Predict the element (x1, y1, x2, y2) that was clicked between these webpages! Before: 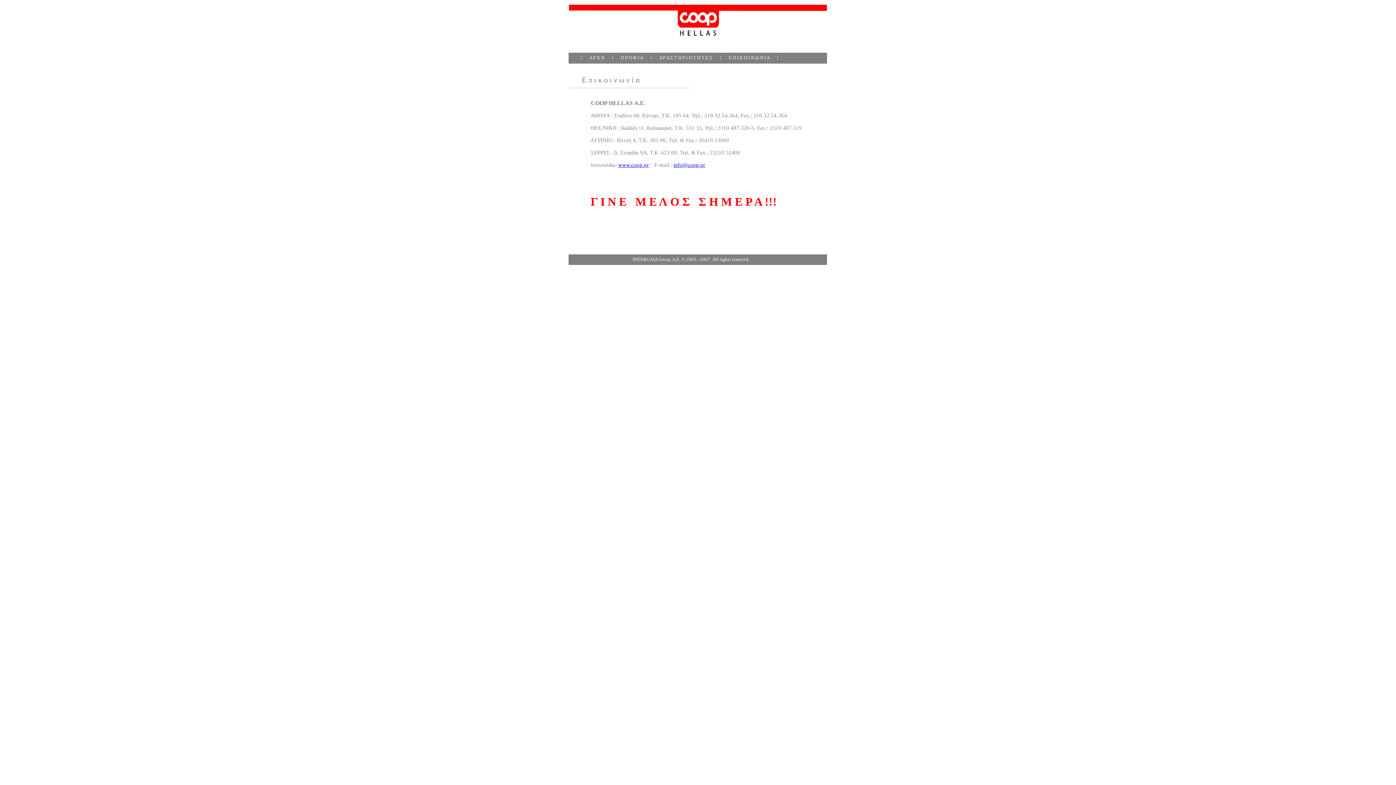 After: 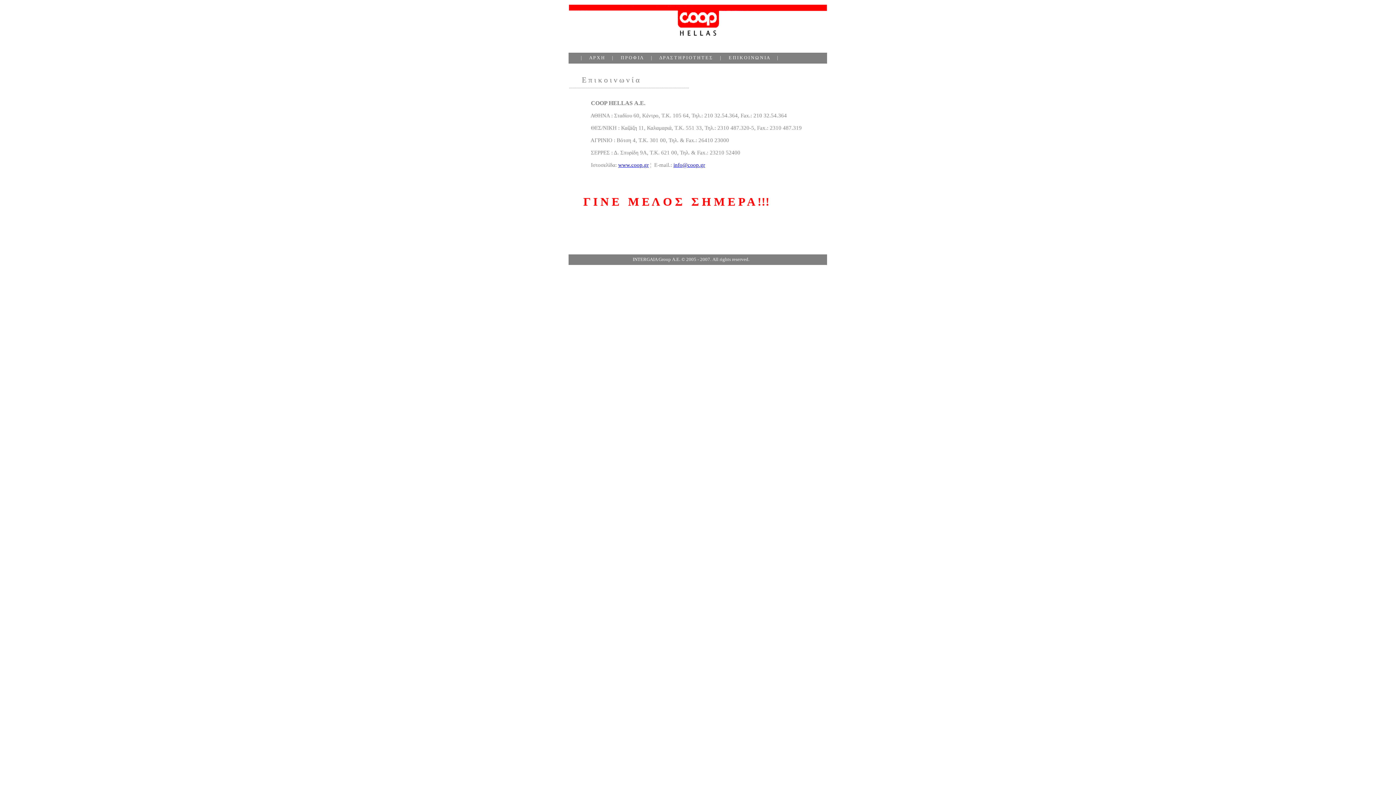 Action: label: Ε Π Ι Κ Ο Ι Ν Ω Ν Ι Α bbox: (728, 54, 769, 60)